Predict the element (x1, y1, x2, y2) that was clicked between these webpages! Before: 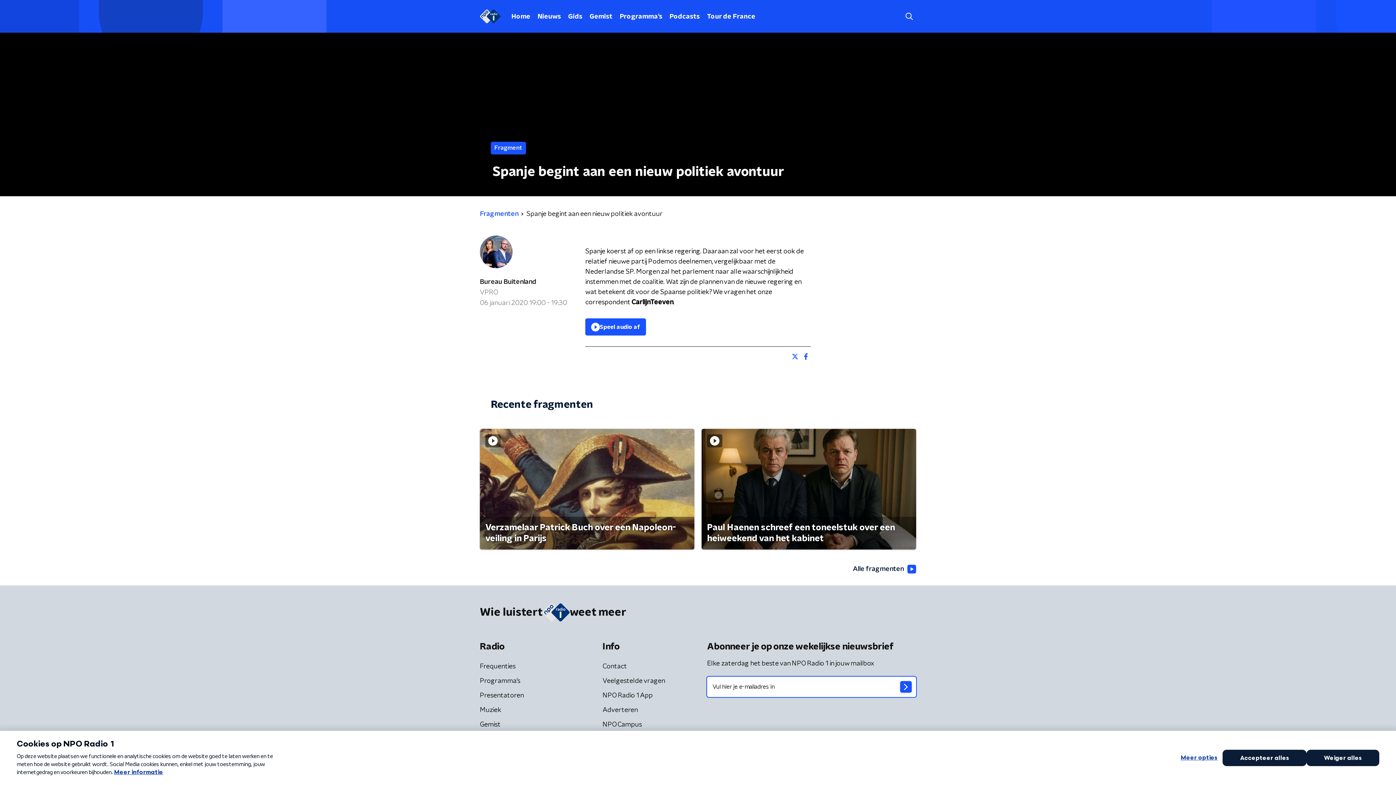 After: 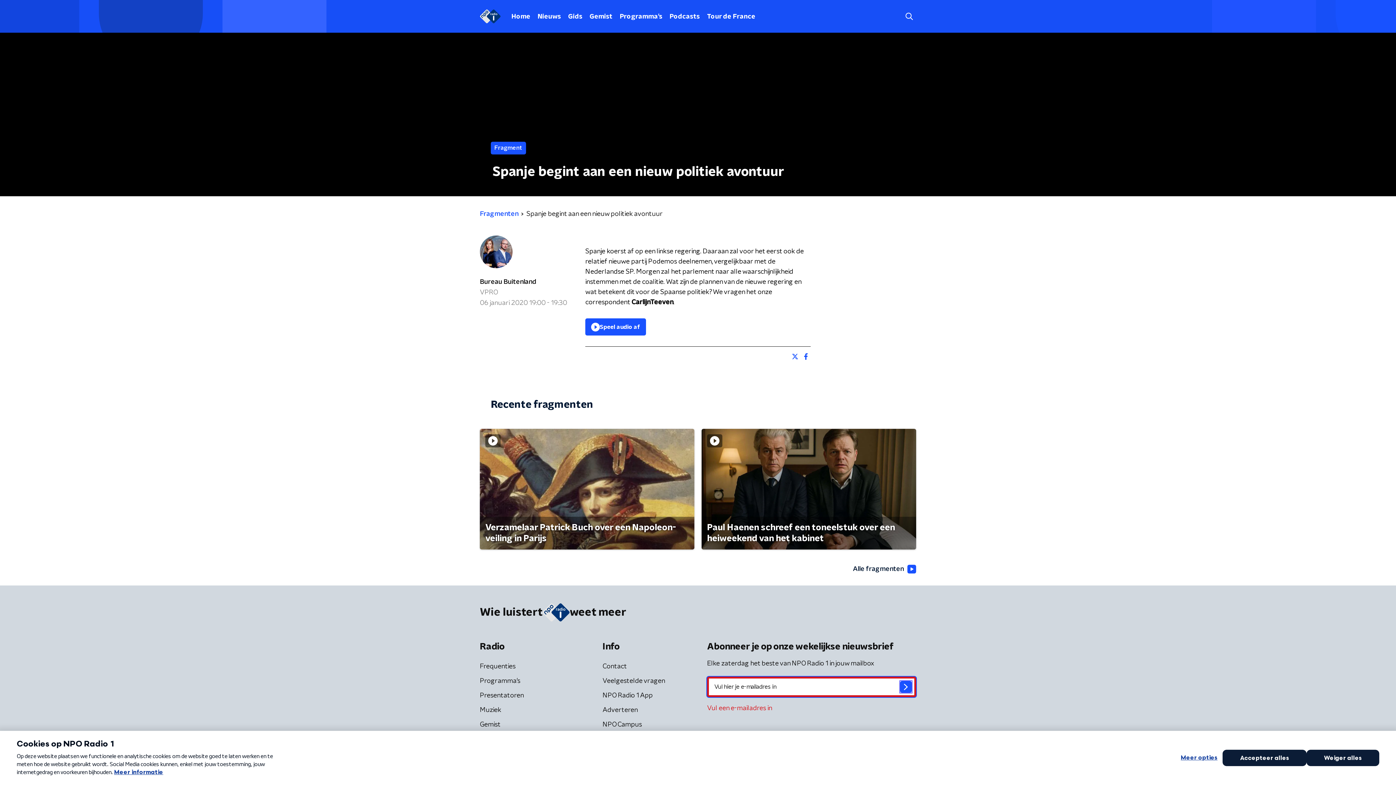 Action: bbox: (900, 681, 912, 693)